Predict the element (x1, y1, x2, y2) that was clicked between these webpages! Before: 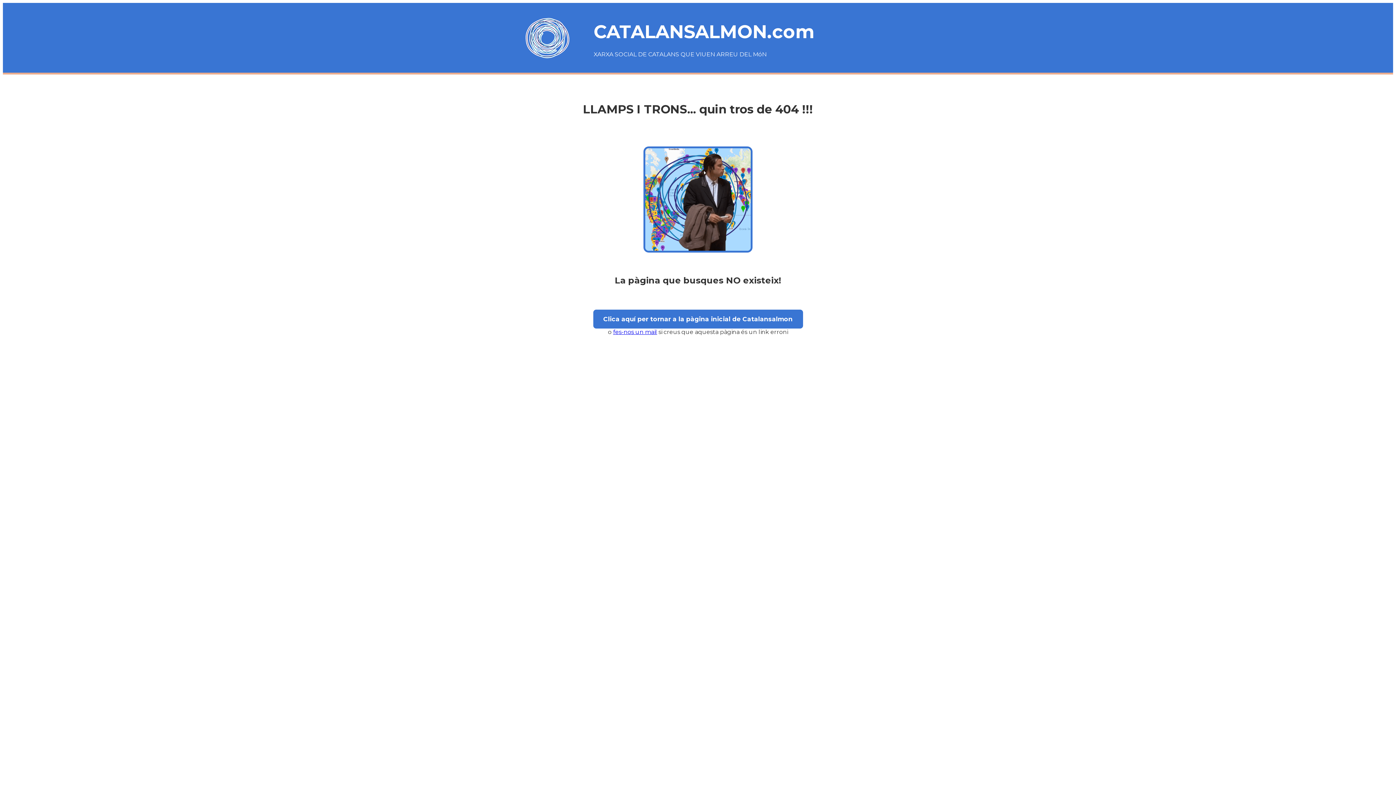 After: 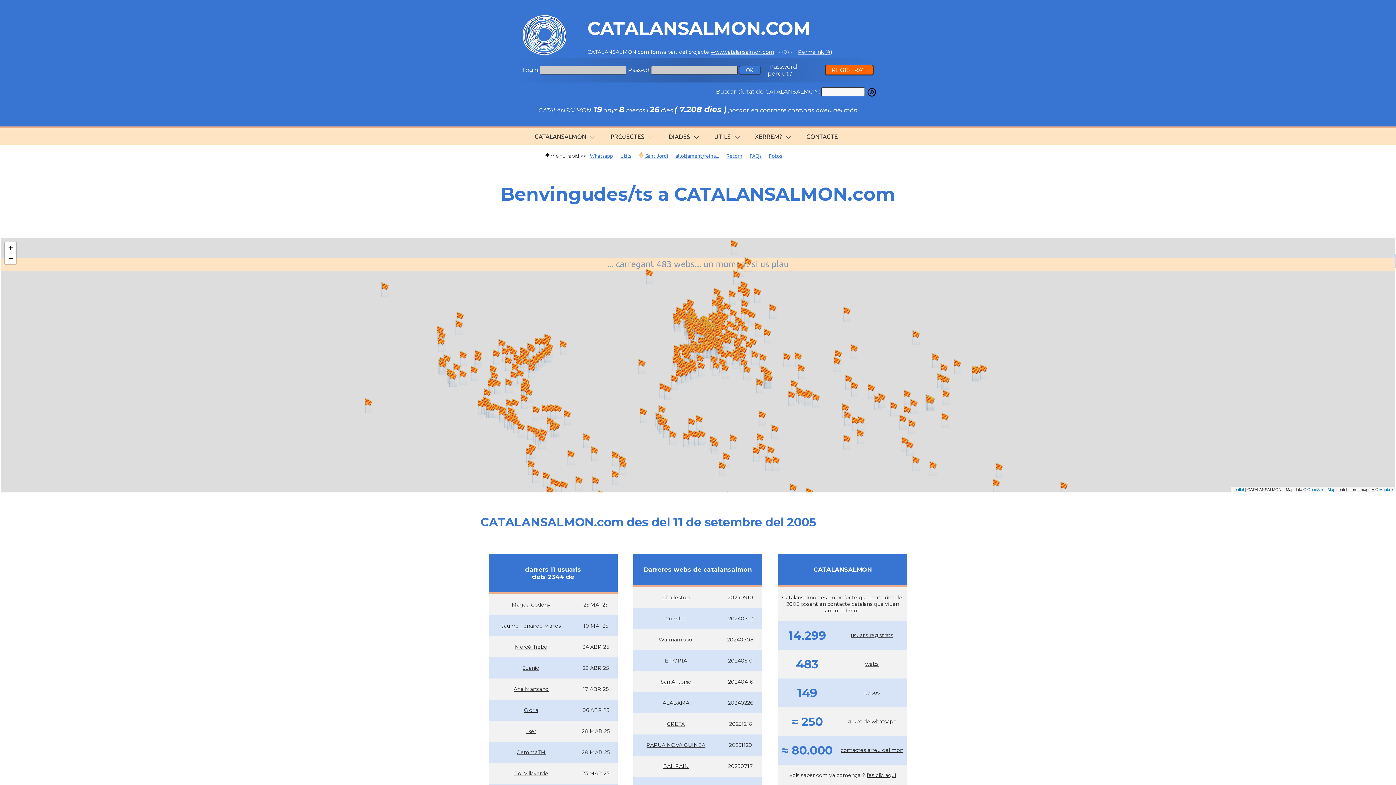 Action: bbox: (525, 54, 584, 61)